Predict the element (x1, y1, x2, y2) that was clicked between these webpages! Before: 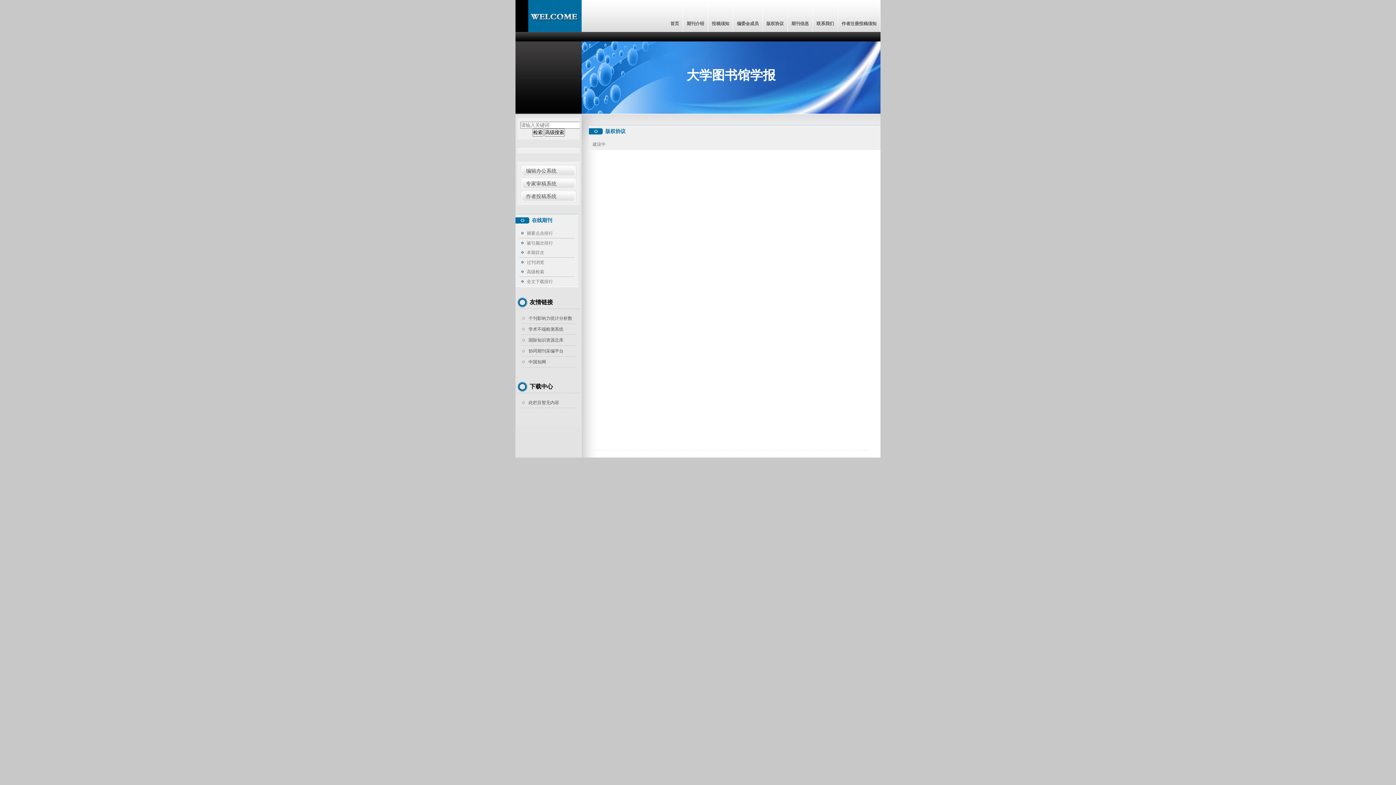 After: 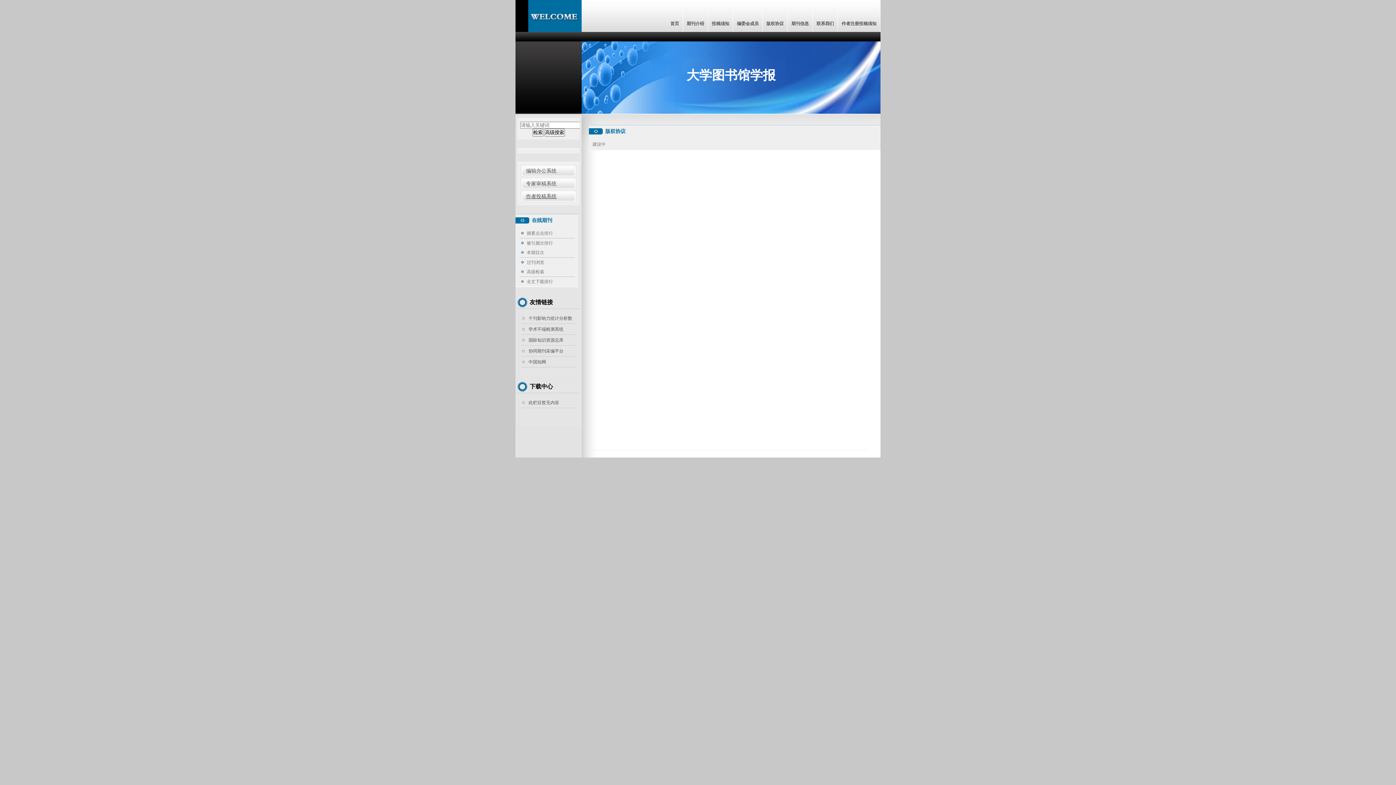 Action: label: 作者投稿系统 bbox: (517, 190, 580, 202)